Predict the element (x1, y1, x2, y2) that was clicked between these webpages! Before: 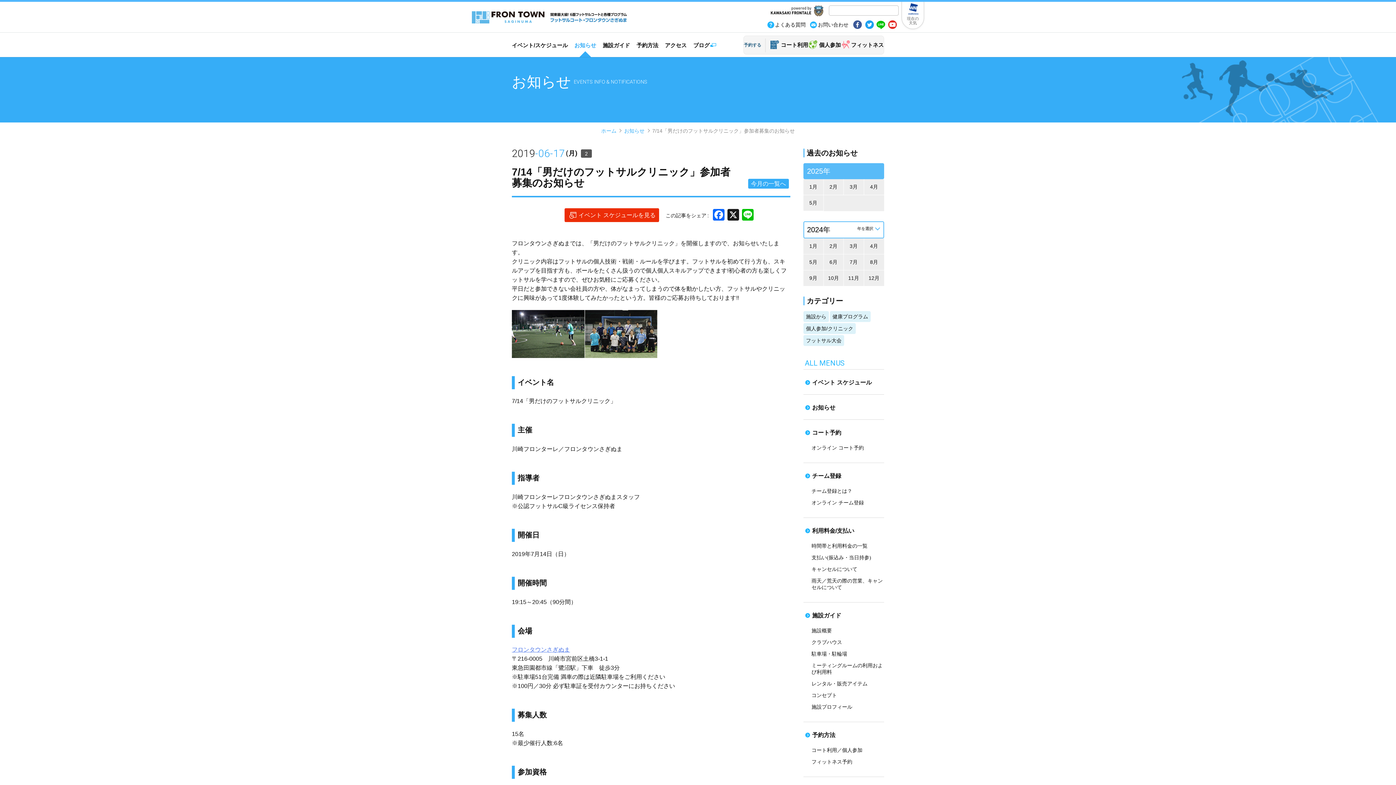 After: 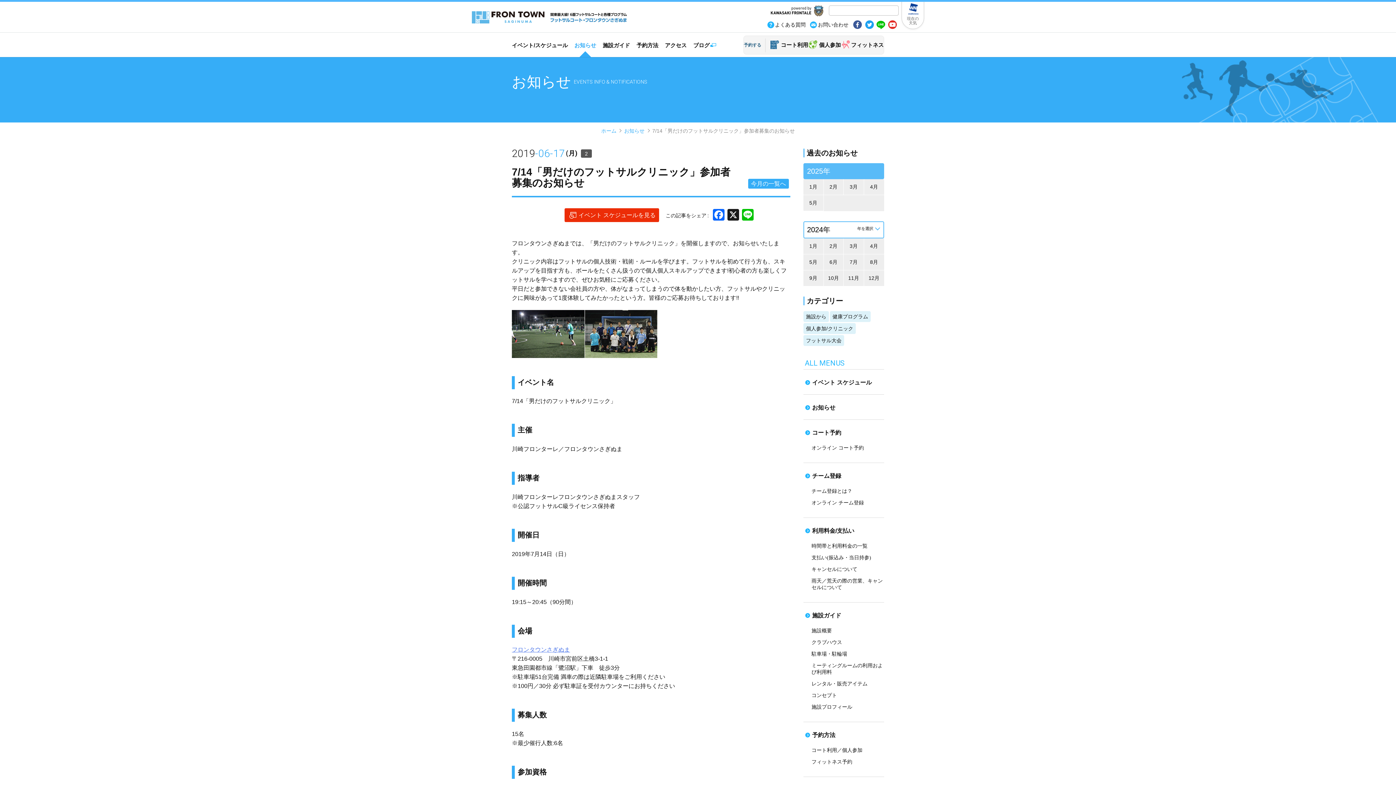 Action: label: line bbox: (876, 20, 885, 30)